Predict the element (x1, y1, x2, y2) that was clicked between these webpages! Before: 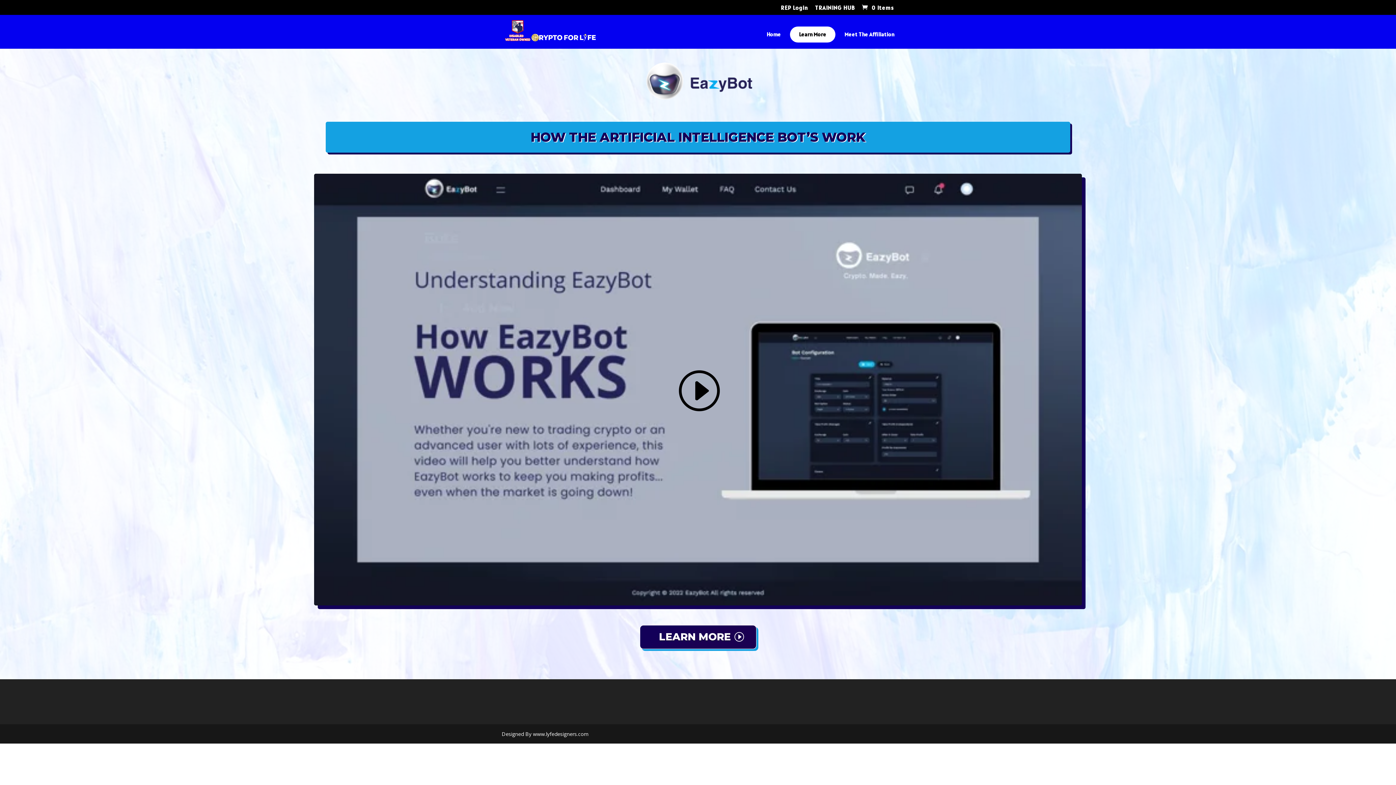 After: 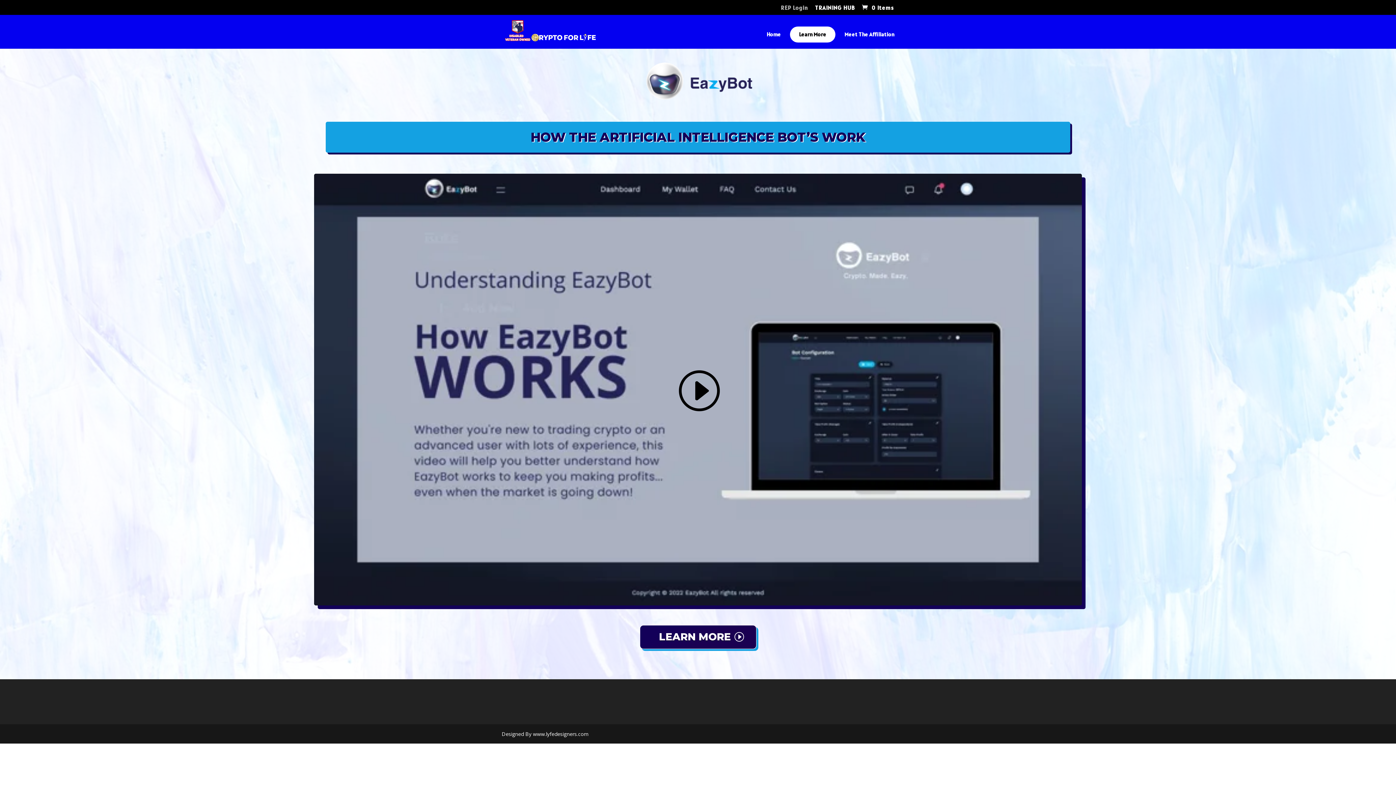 Action: label: REP Login bbox: (781, 4, 808, 14)